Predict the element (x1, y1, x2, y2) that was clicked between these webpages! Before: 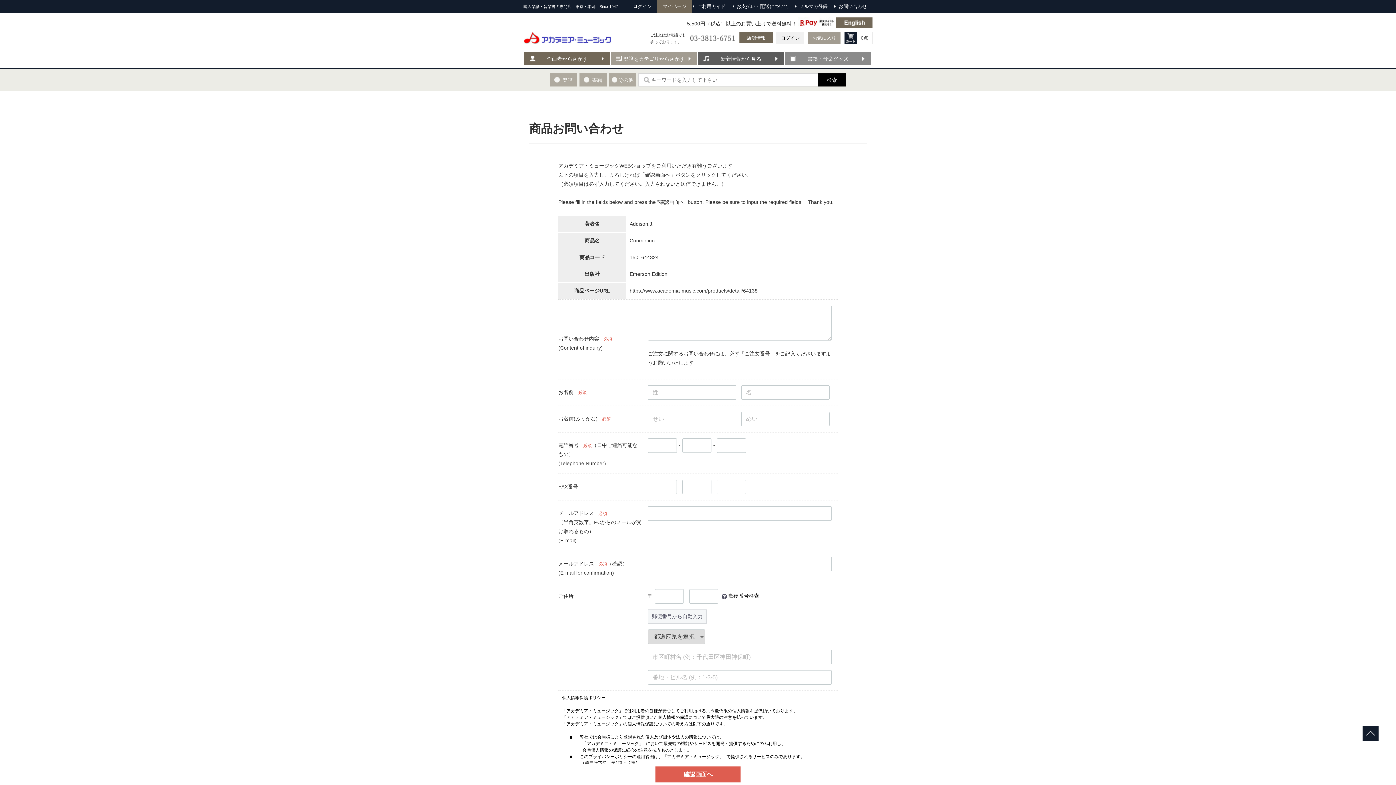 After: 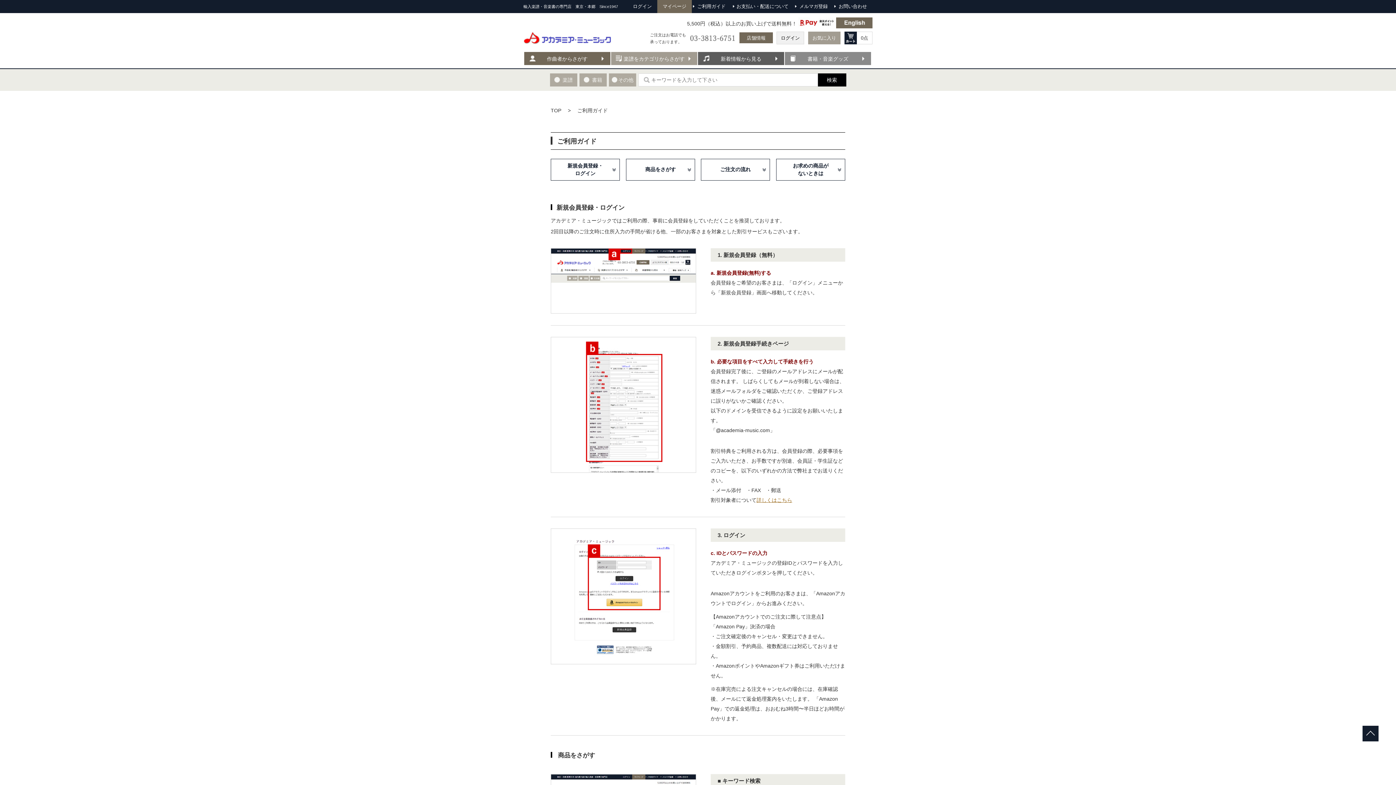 Action: bbox: (692, 0, 731, 13) label: ご利用ガイド